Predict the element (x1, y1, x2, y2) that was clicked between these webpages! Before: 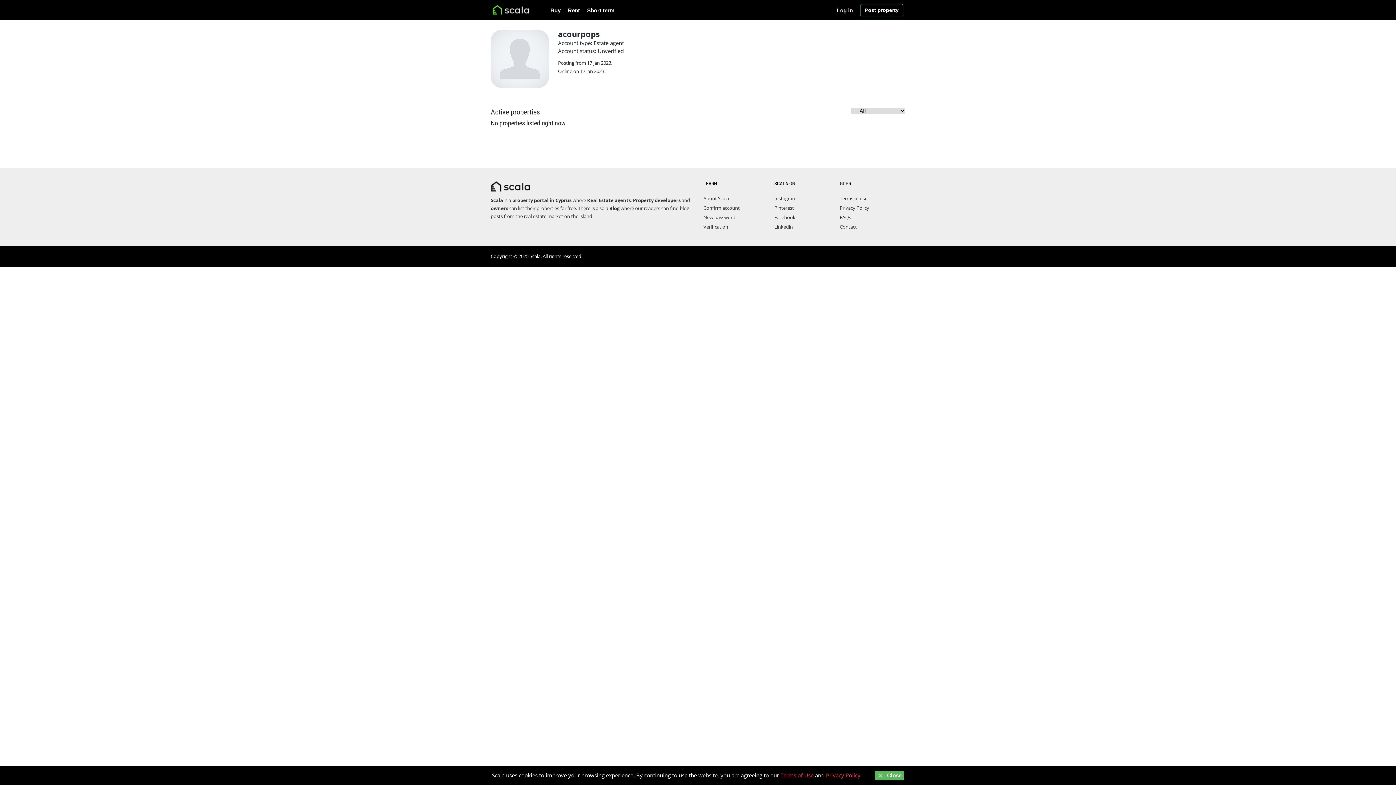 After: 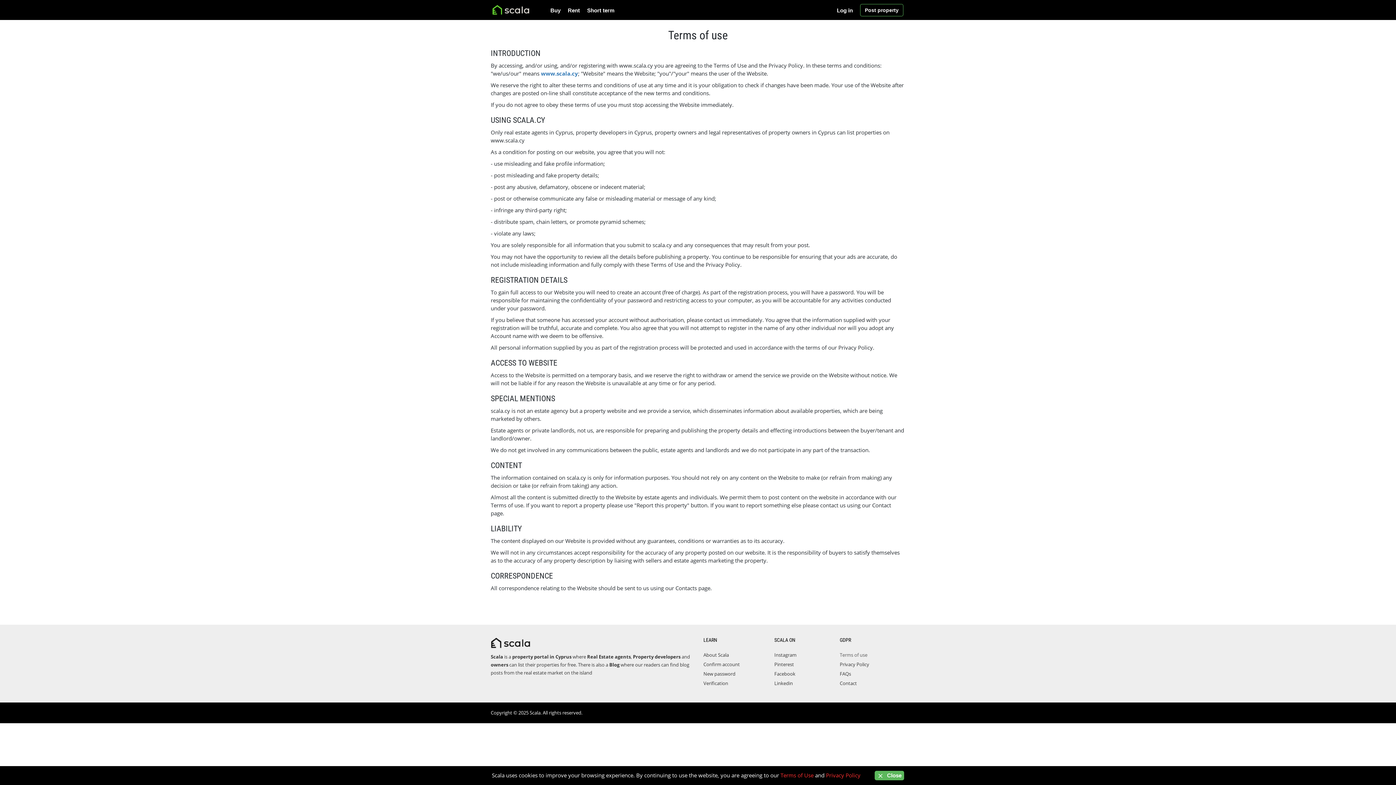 Action: label: Terms of Use bbox: (780, 772, 813, 779)